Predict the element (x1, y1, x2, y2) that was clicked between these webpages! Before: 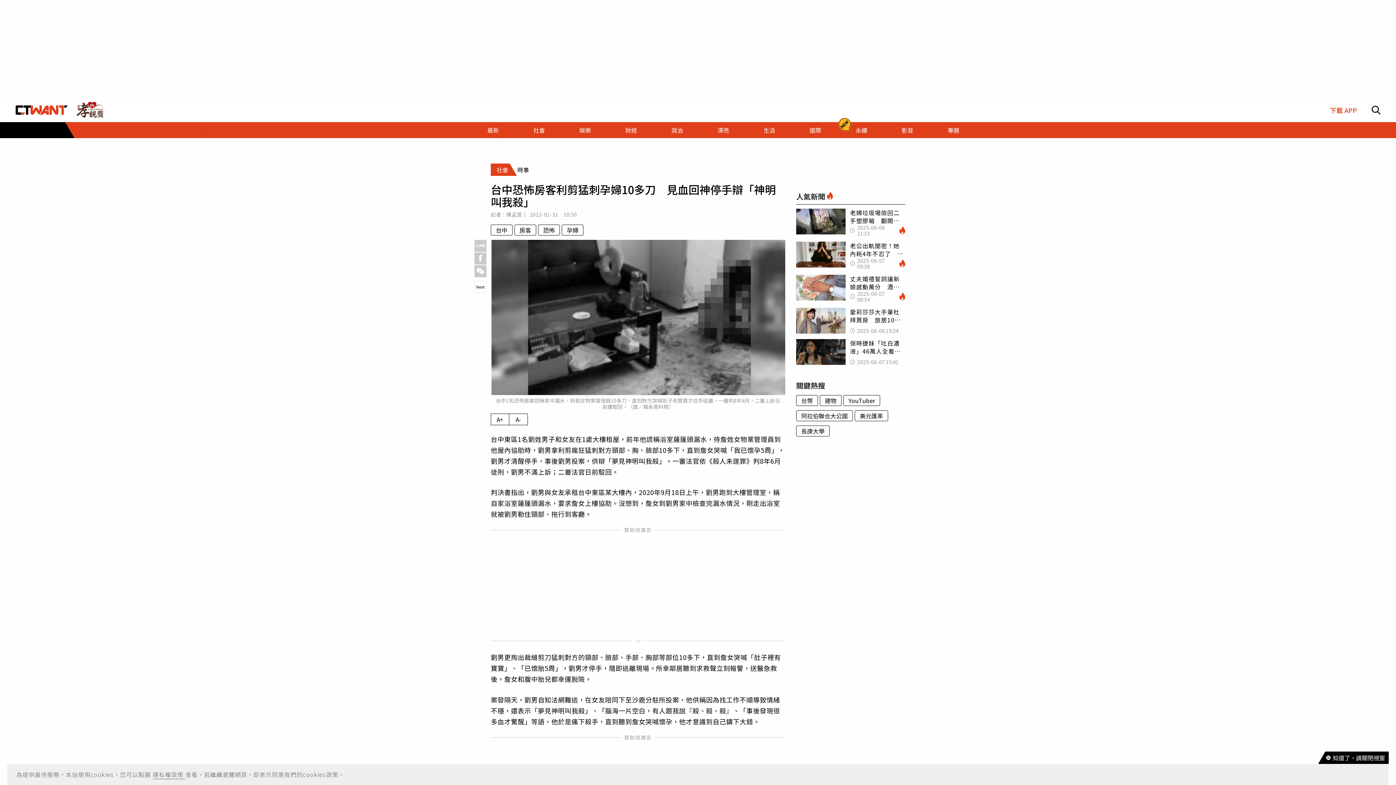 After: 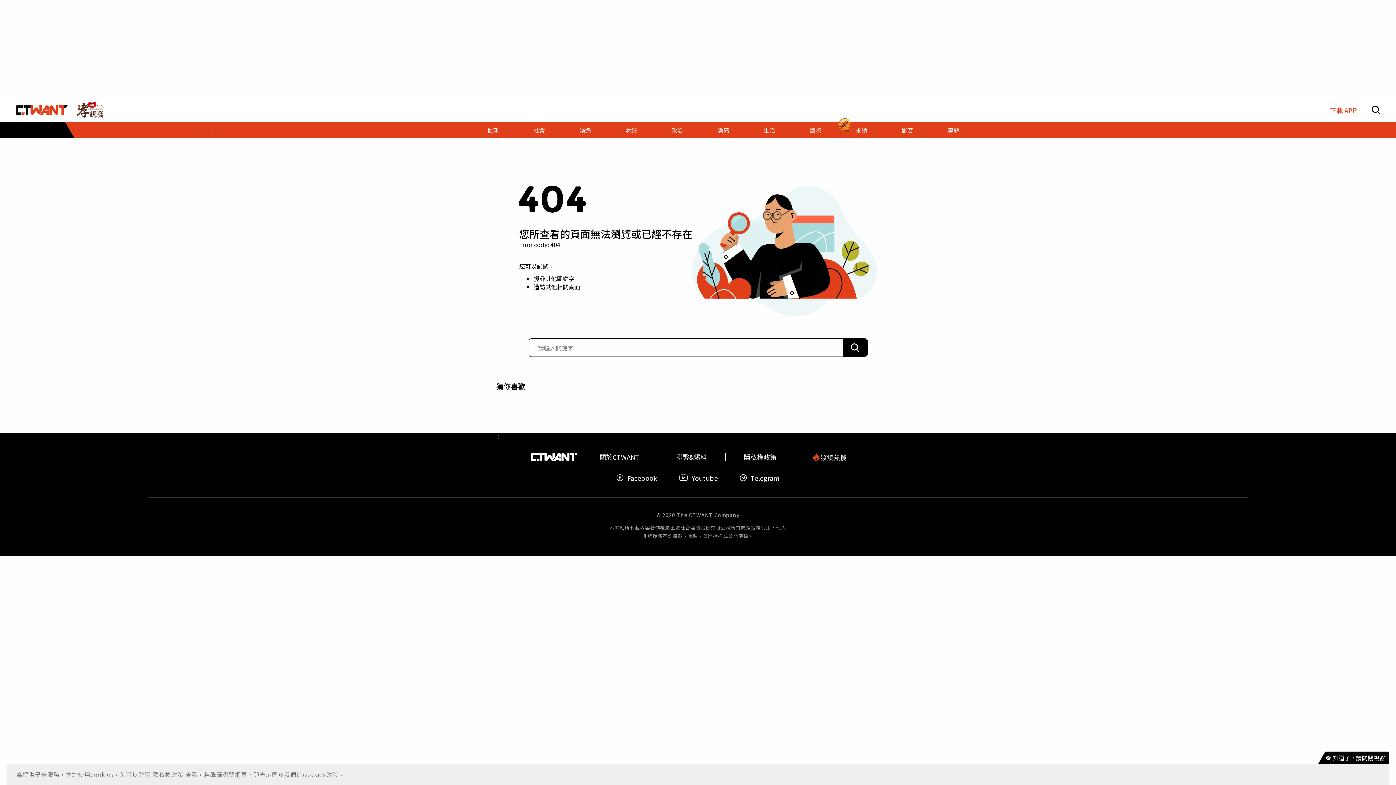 Action: bbox: (15, 105, 67, 114)